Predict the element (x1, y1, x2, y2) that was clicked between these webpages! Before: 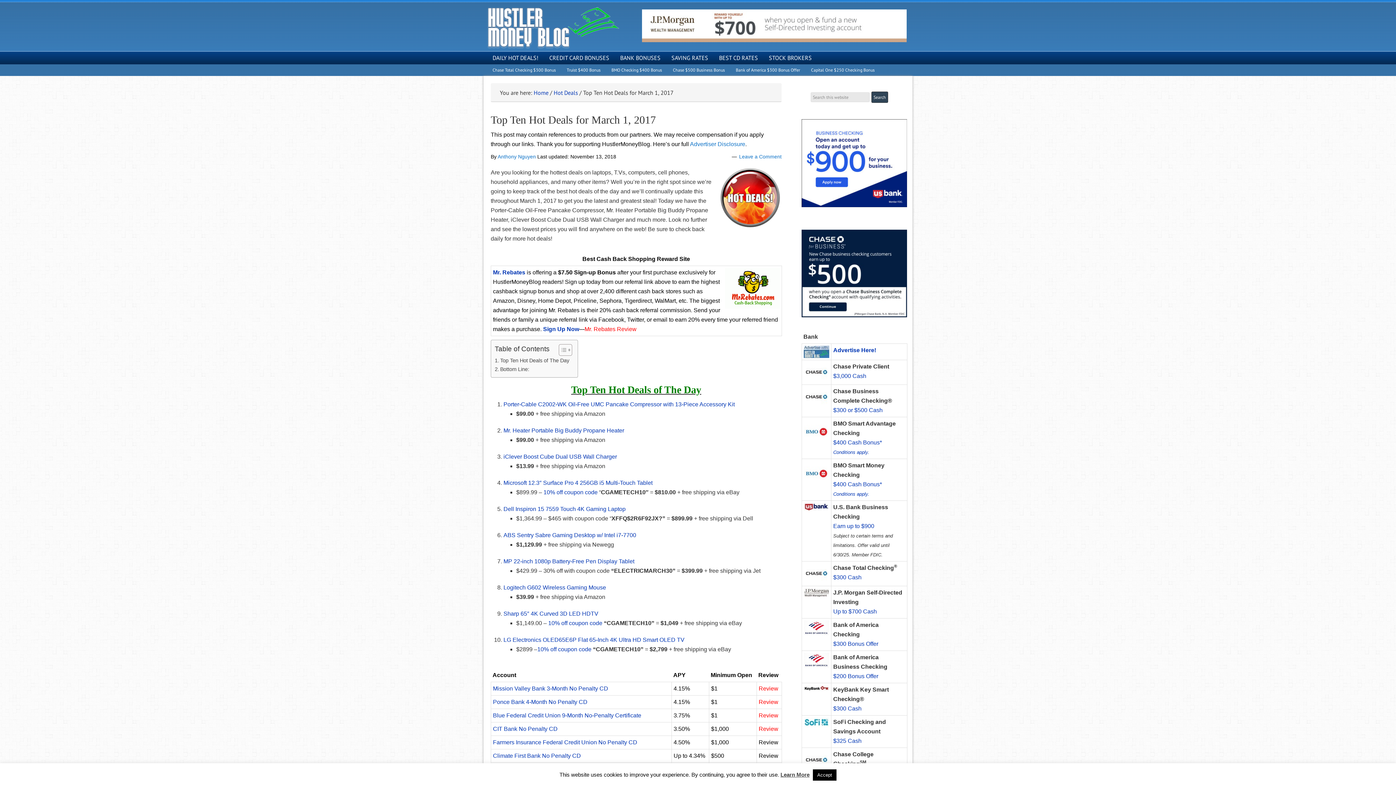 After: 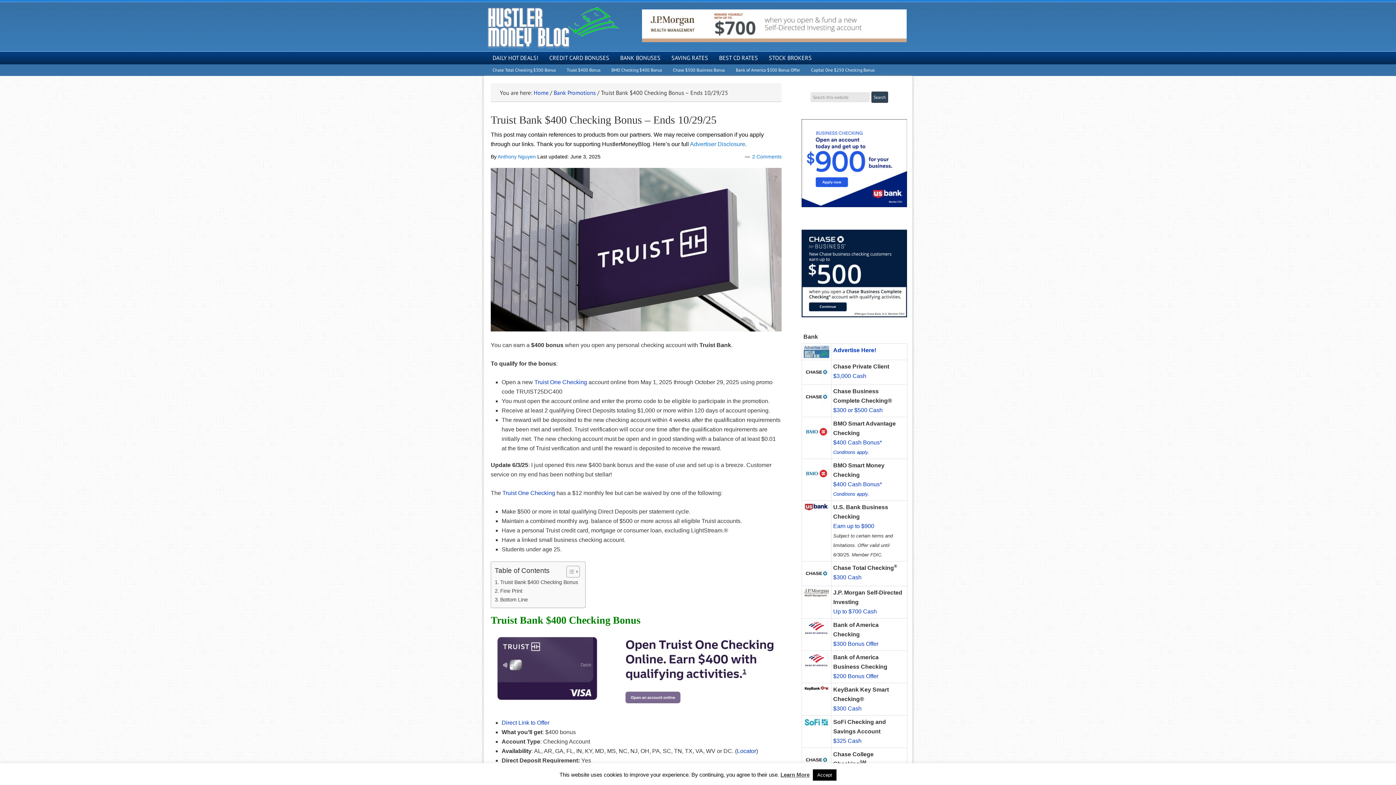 Action: bbox: (561, 64, 606, 76) label: Truist $400 Bonus